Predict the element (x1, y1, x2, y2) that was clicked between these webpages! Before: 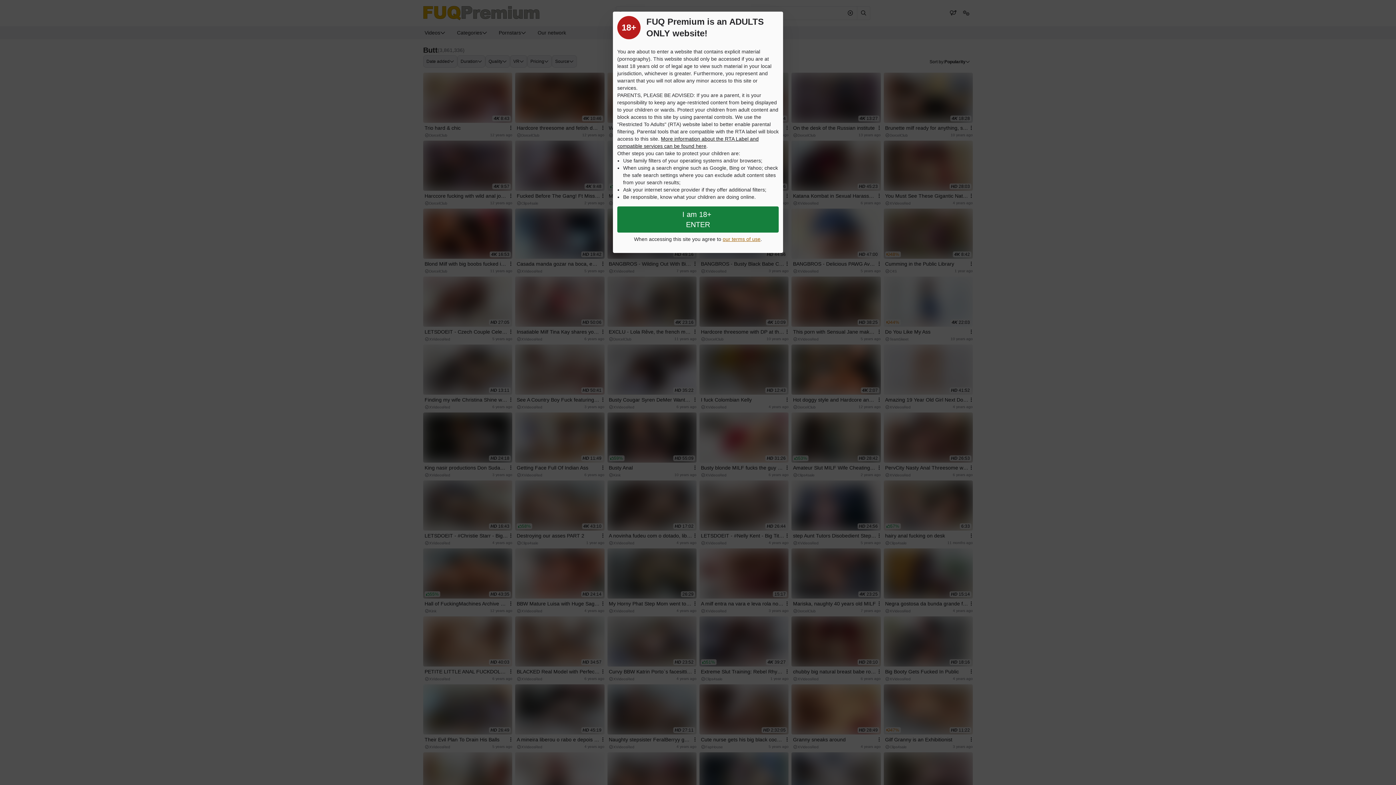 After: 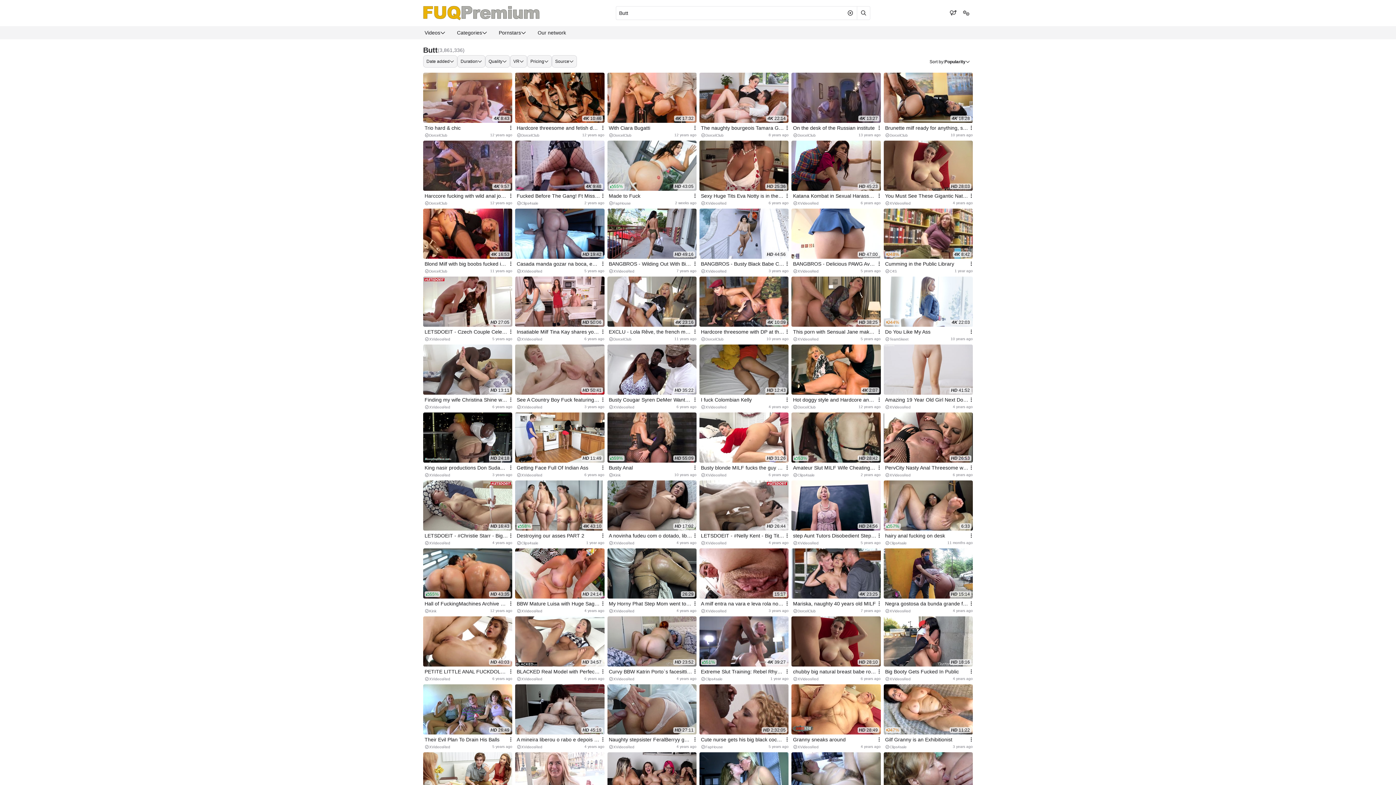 Action: bbox: (617, 206, 778, 232) label: Close splashpage